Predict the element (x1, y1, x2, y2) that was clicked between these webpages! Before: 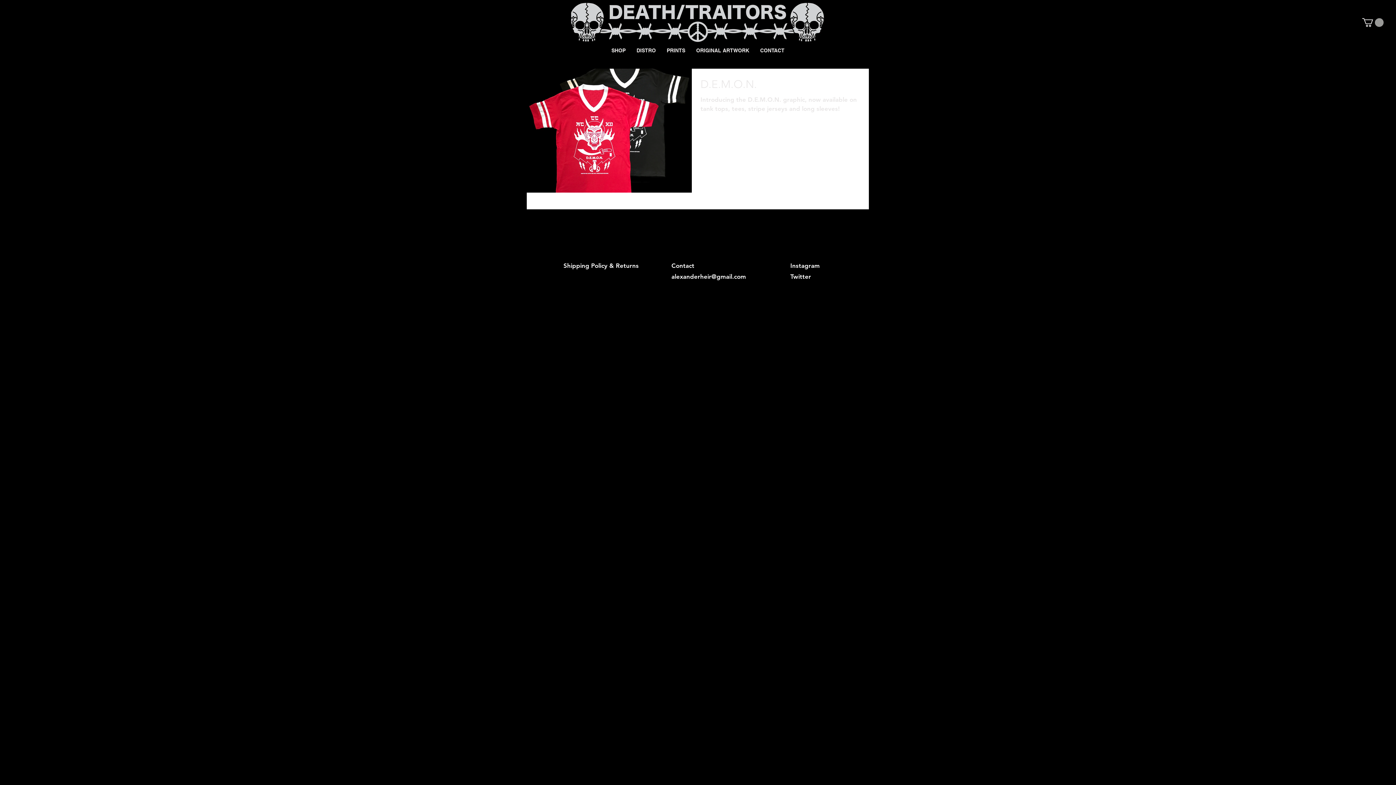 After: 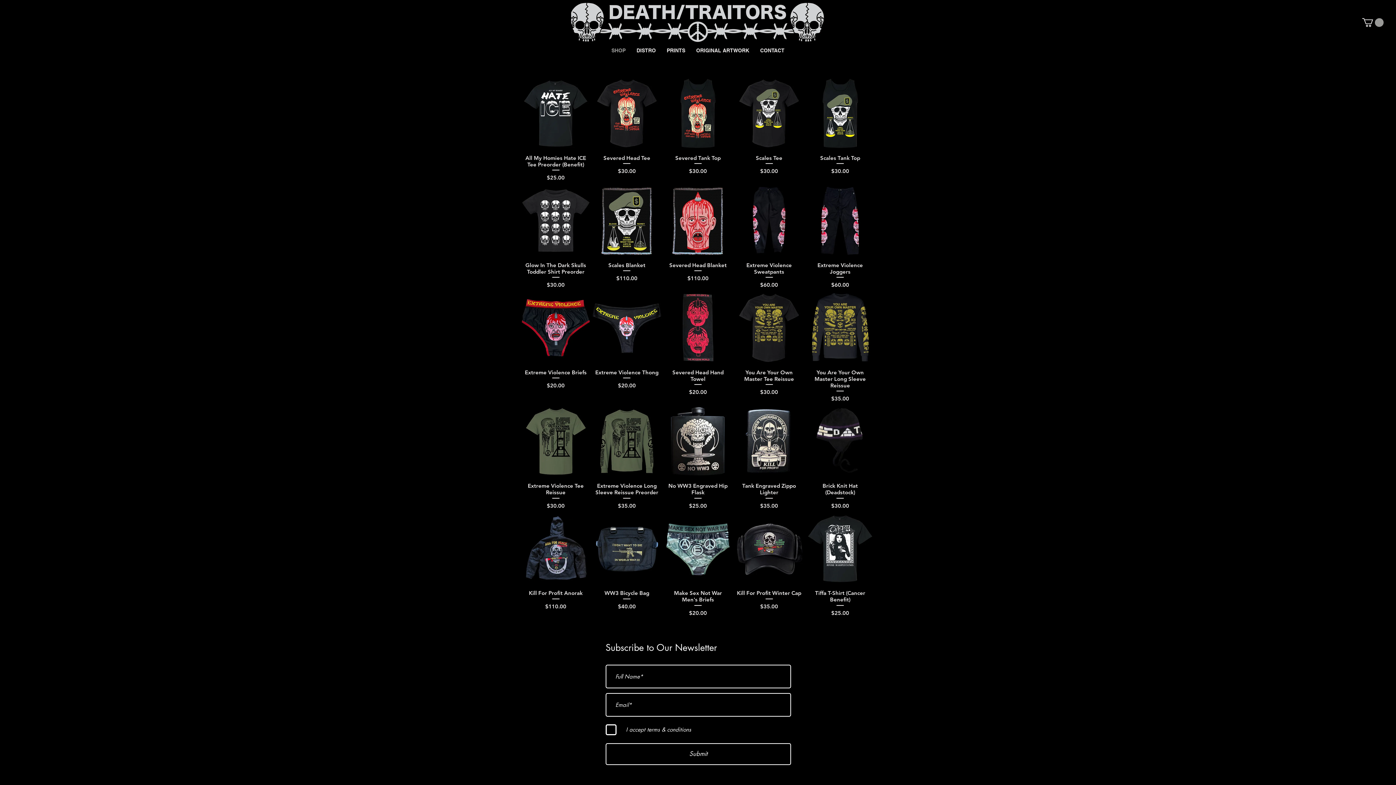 Action: label: SHOP bbox: (606, 44, 631, 57)